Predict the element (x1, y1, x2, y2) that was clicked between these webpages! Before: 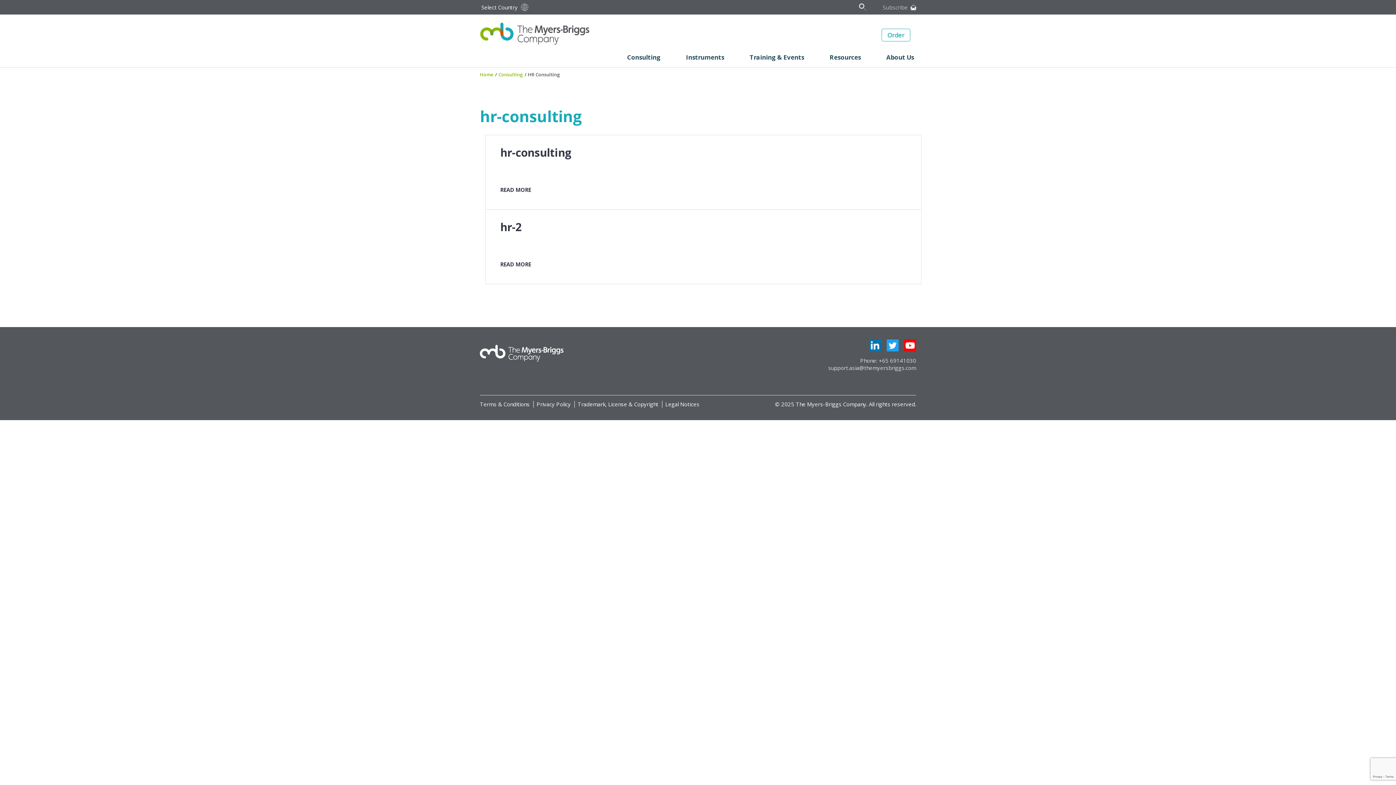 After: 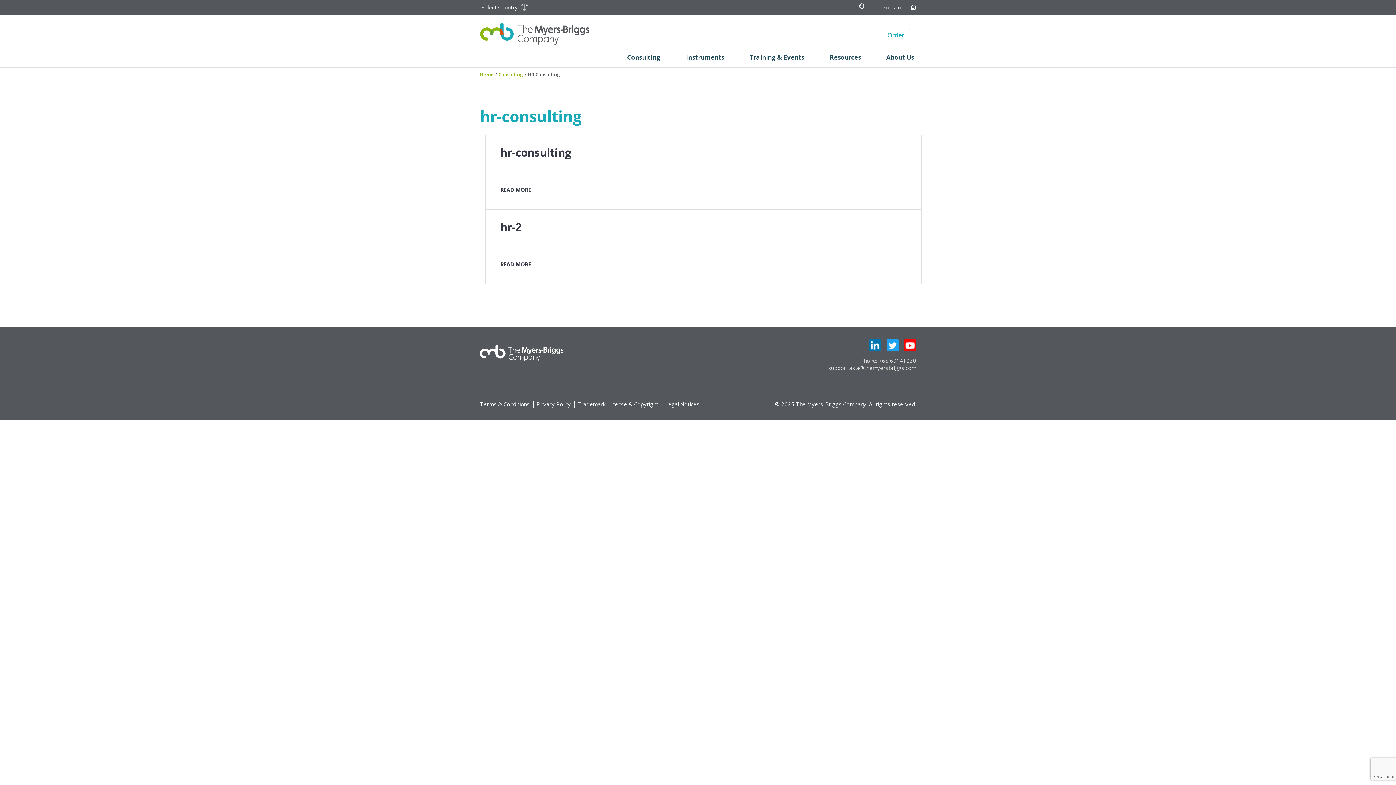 Action: bbox: (577, 400, 658, 408) label: Trademark, License & Copyright